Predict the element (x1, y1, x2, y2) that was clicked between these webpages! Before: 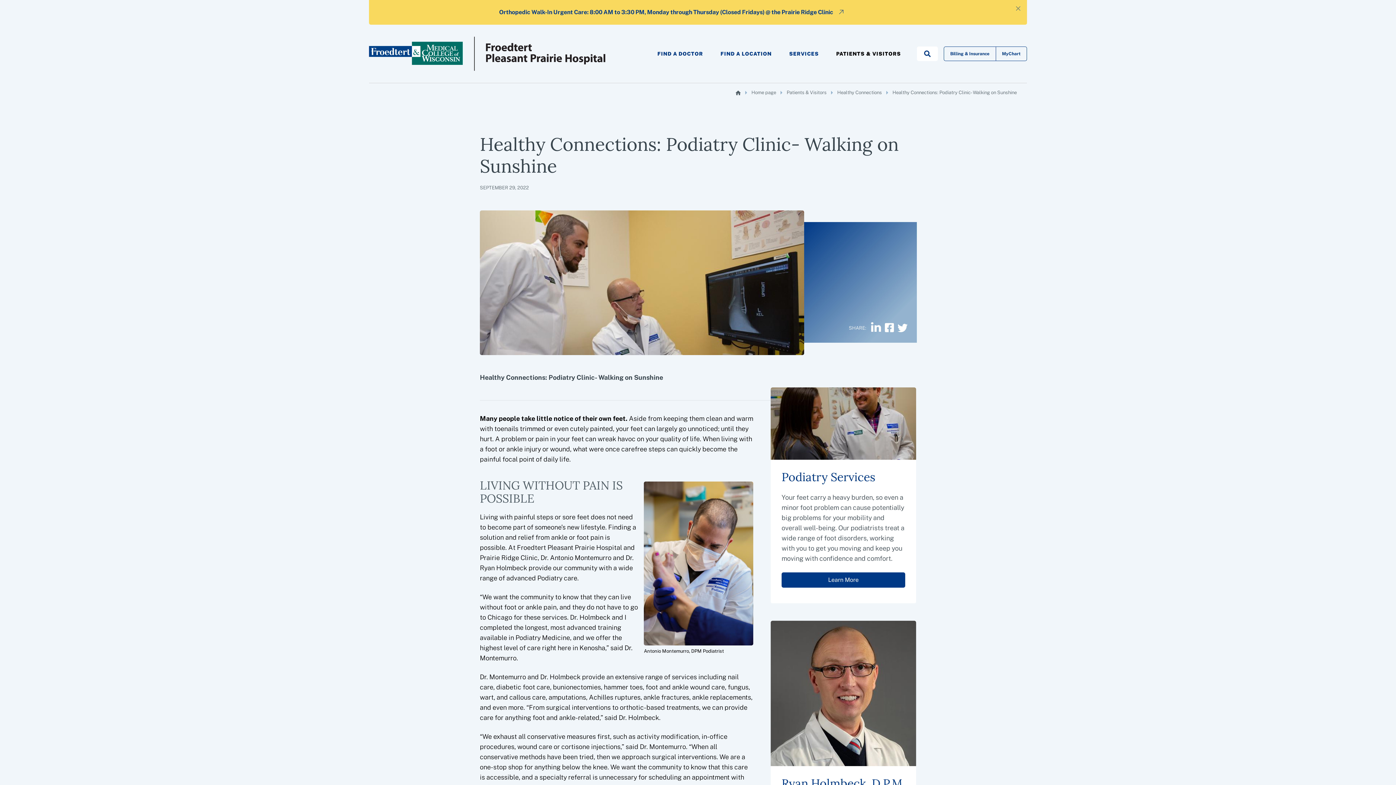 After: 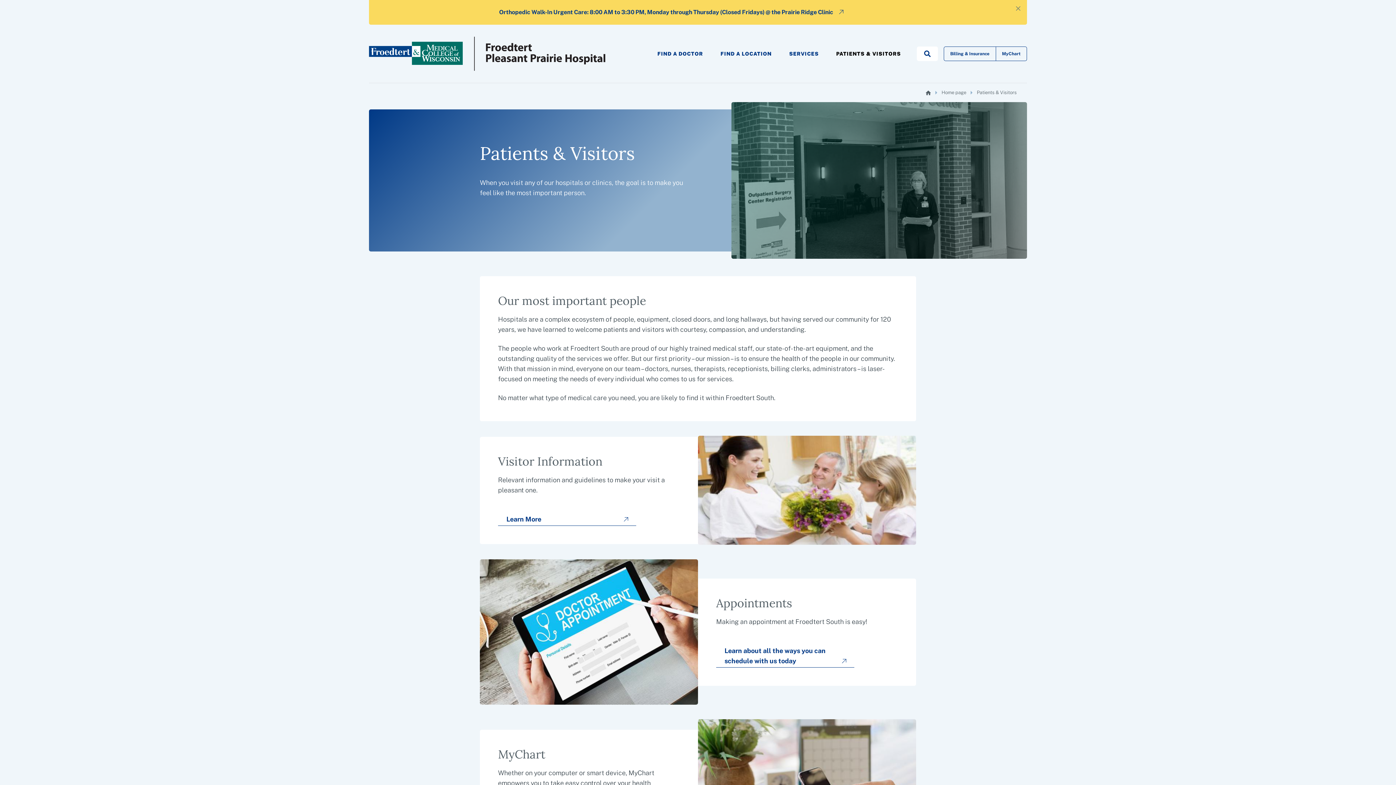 Action: bbox: (827, 45, 909, 61) label: PATIENTS & VISITORS